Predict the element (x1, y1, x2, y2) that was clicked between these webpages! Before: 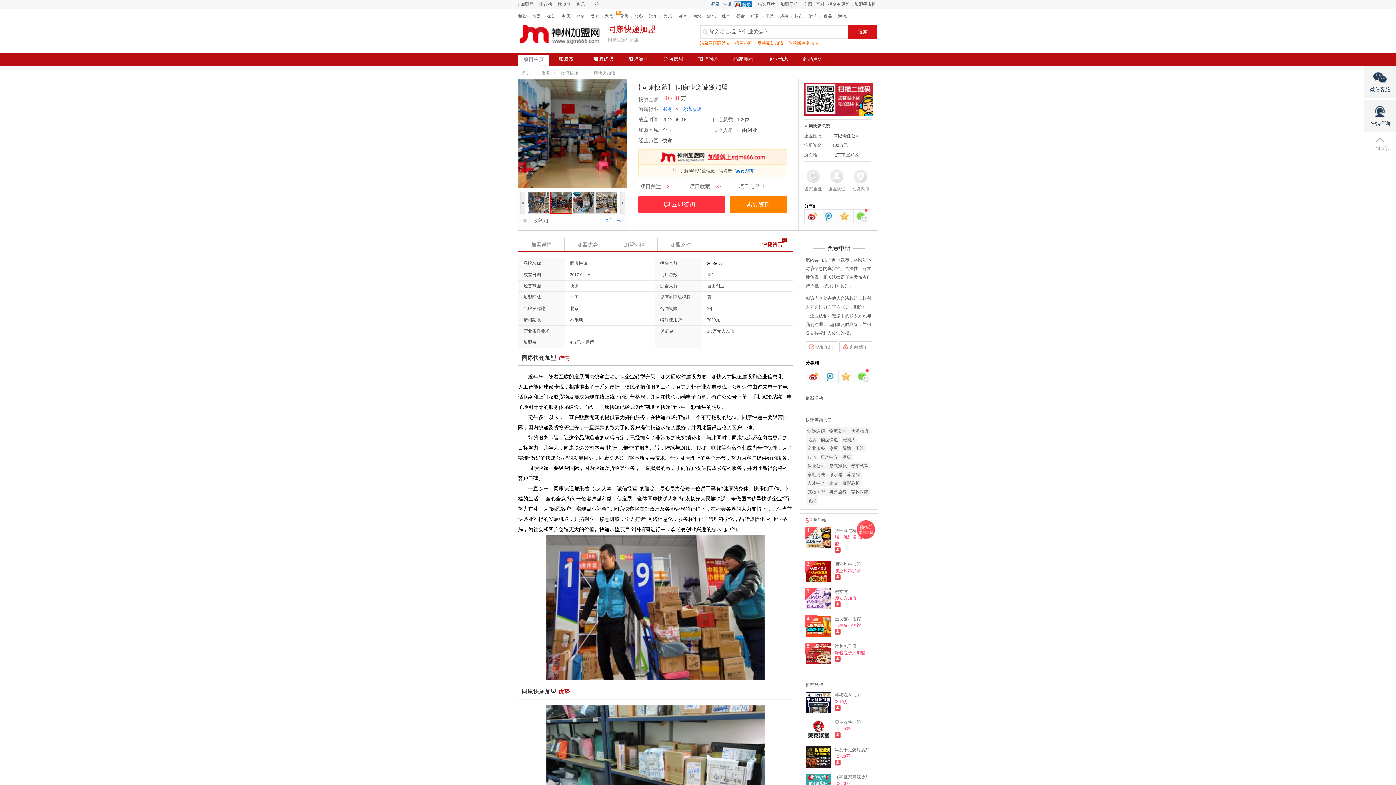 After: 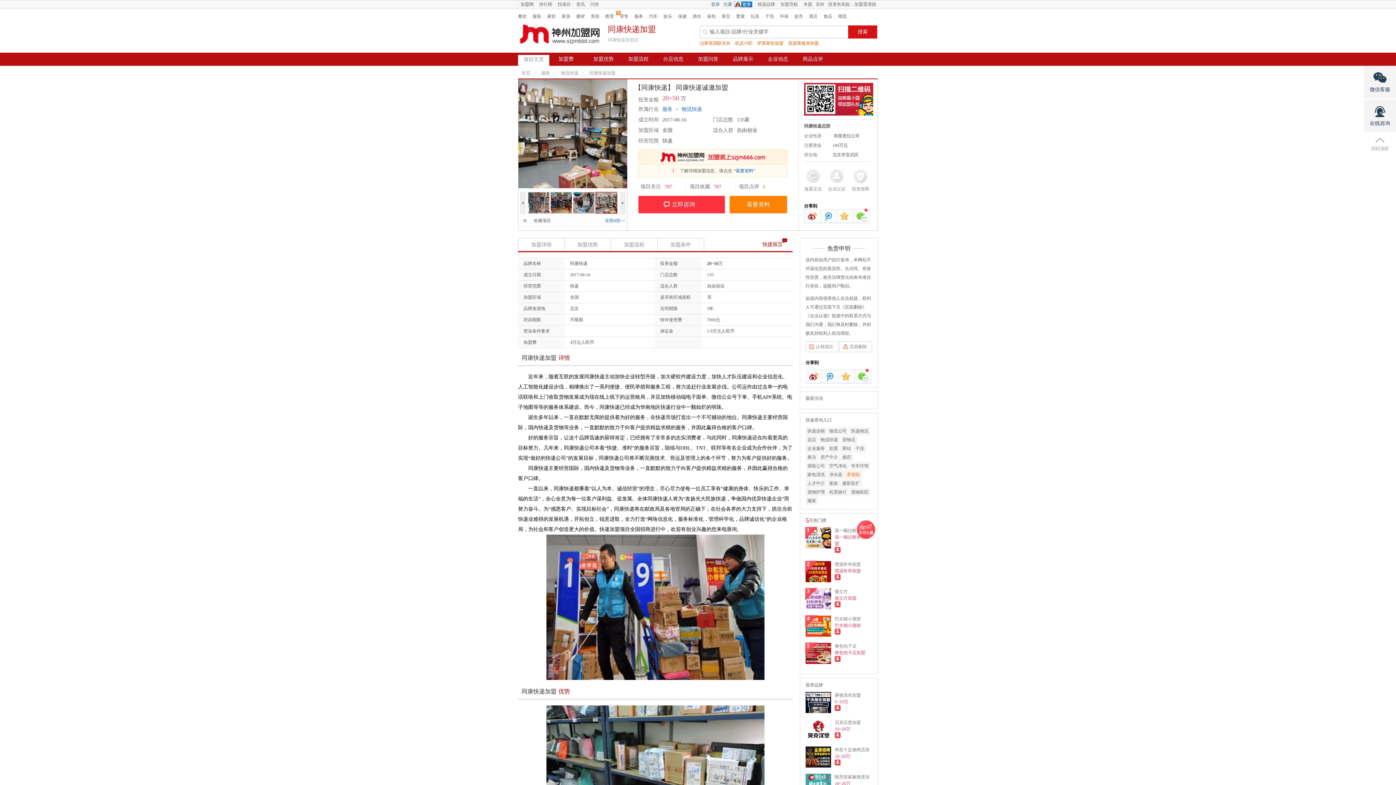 Action: label: 养老院 bbox: (845, 470, 861, 478)